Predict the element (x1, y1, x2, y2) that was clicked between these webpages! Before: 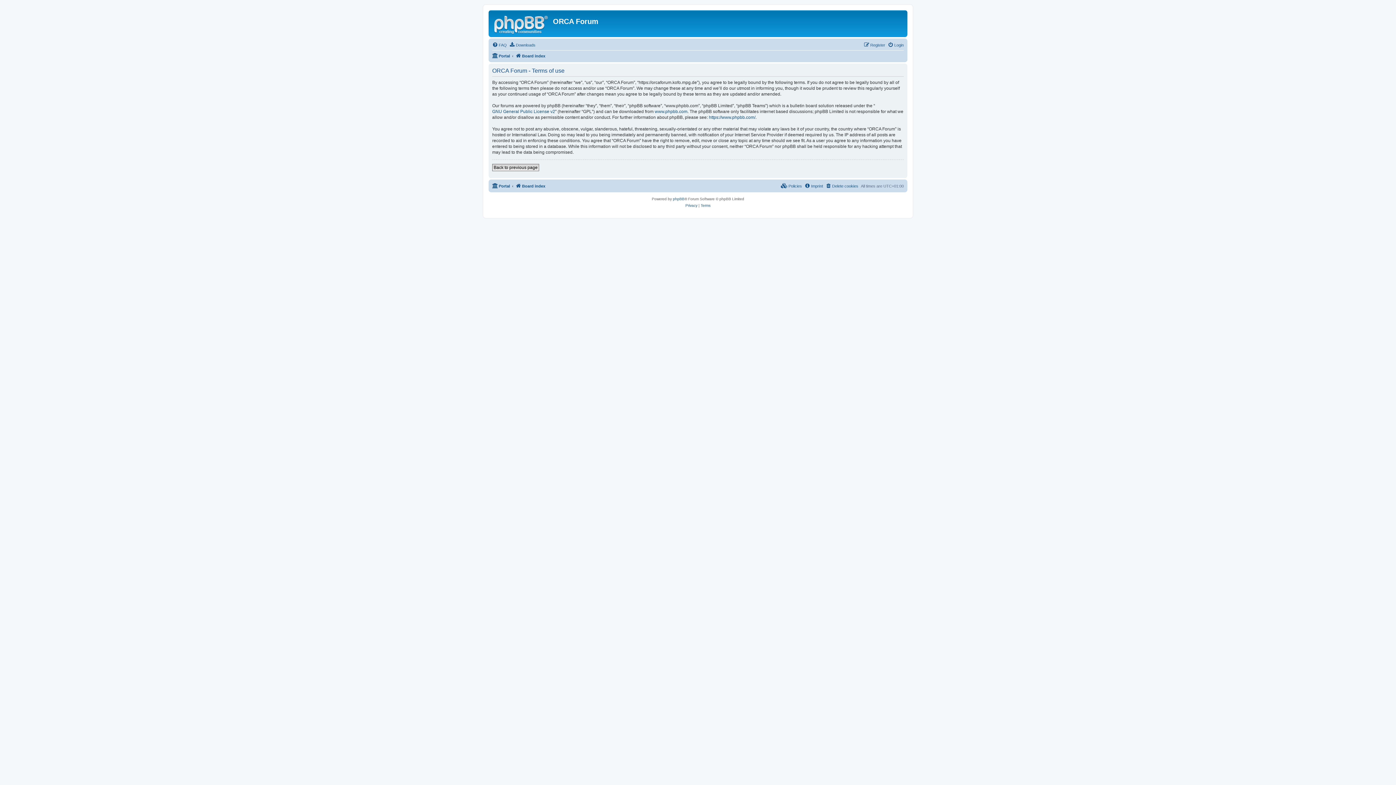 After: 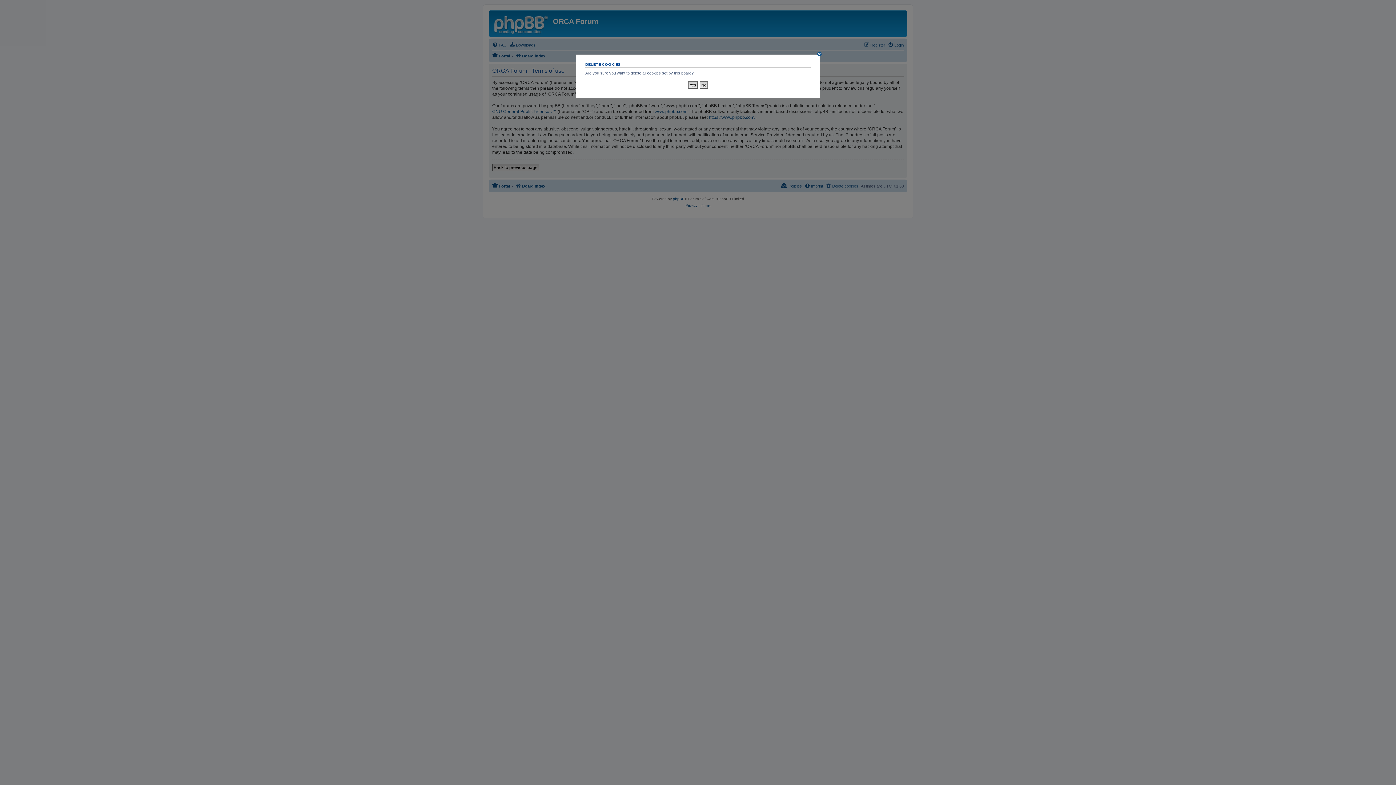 Action: label: Delete cookies bbox: (825, 181, 858, 190)